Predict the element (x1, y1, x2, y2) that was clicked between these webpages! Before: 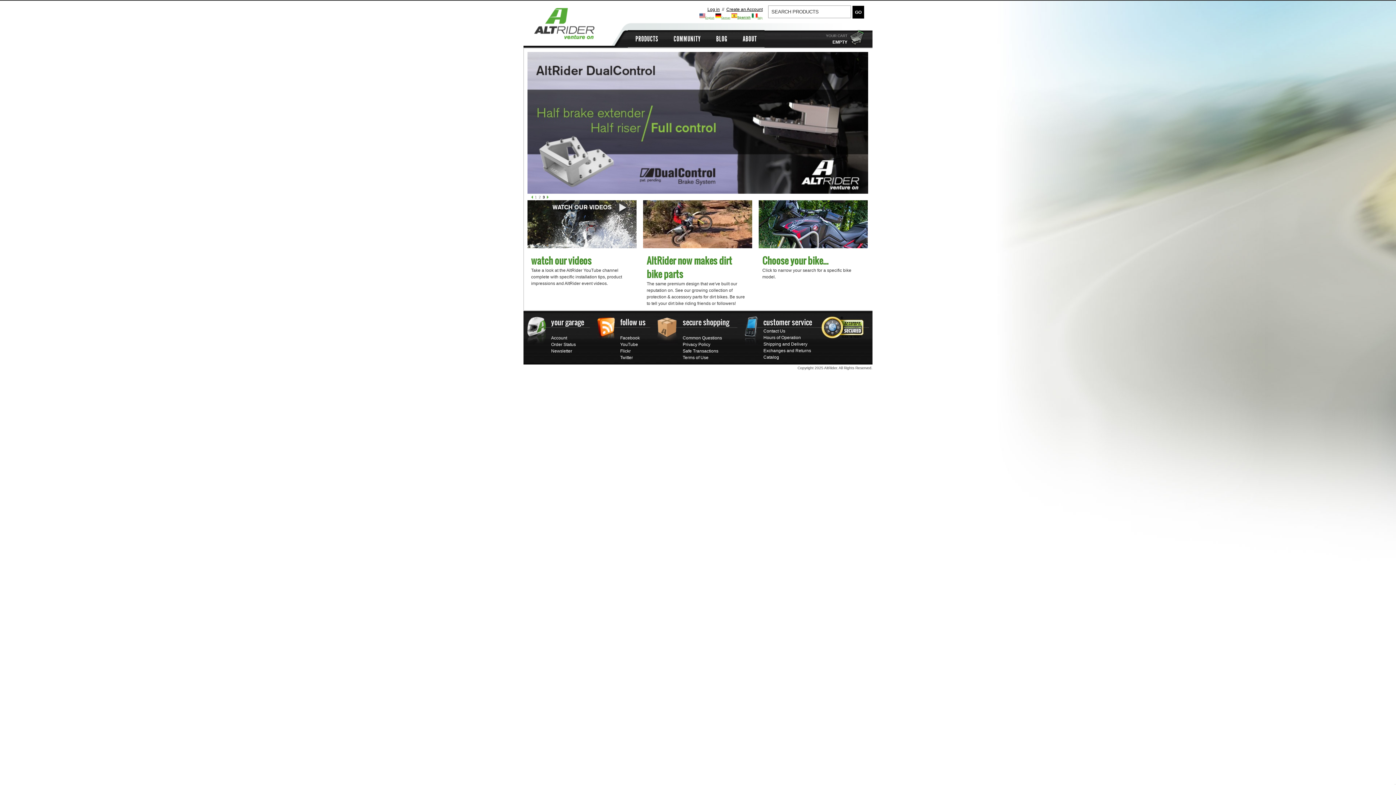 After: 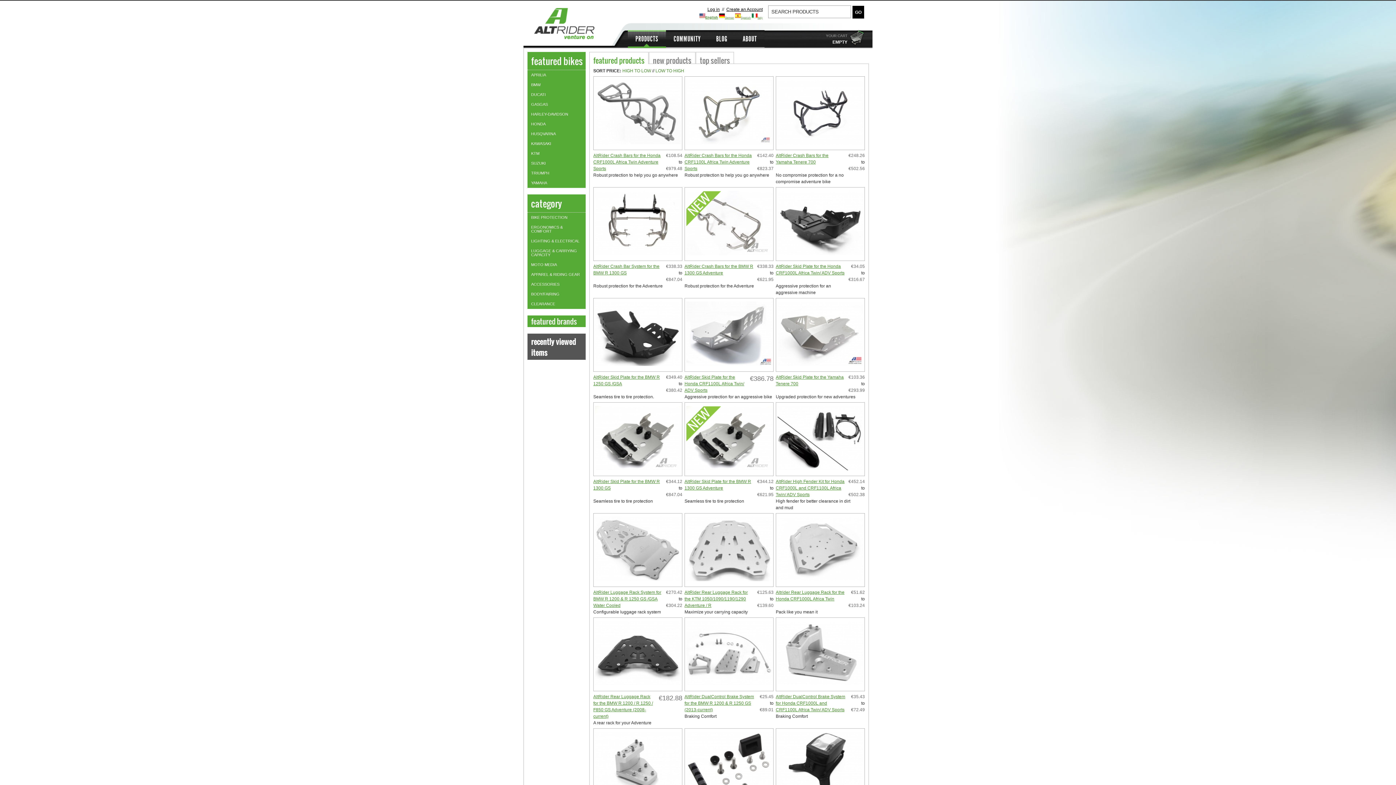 Action: label: Choose your bike... bbox: (762, 253, 828, 267)